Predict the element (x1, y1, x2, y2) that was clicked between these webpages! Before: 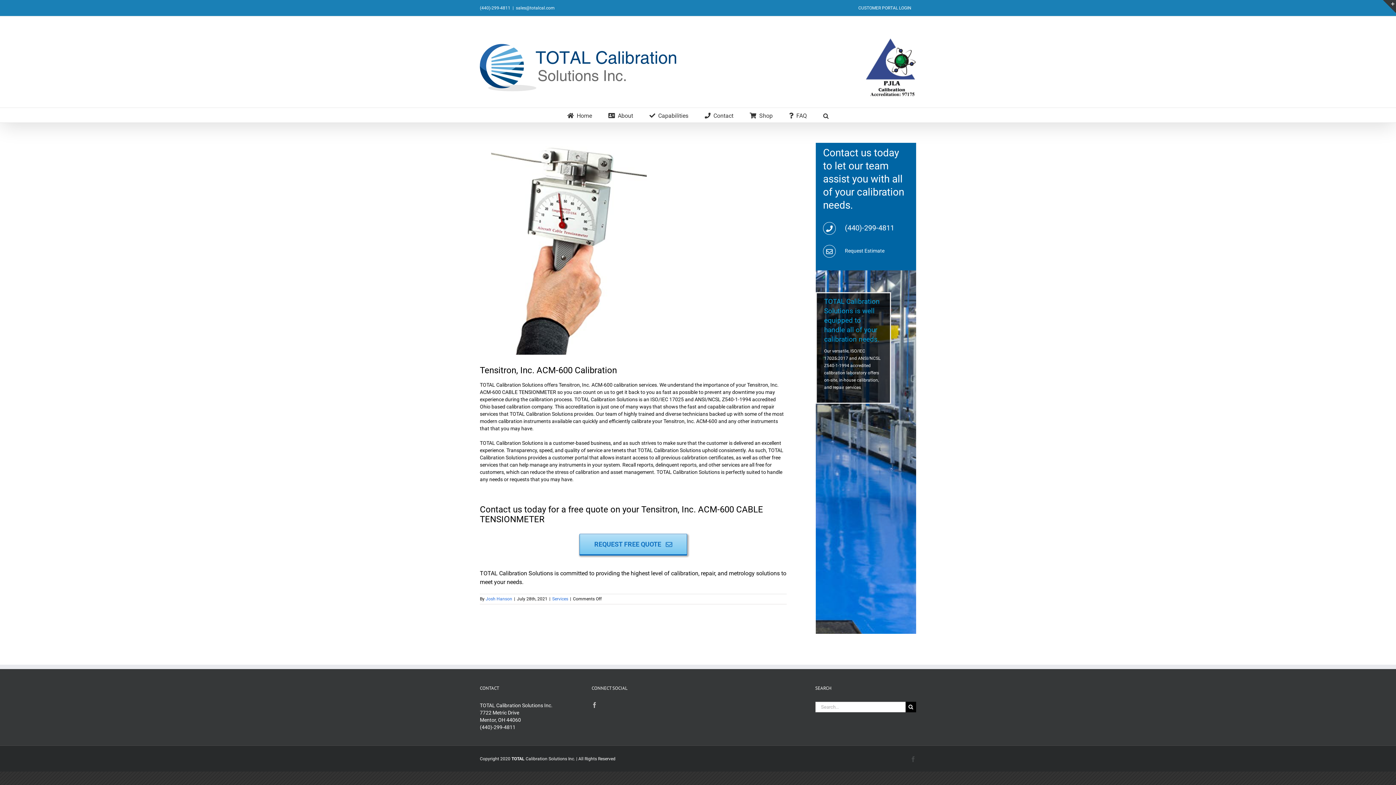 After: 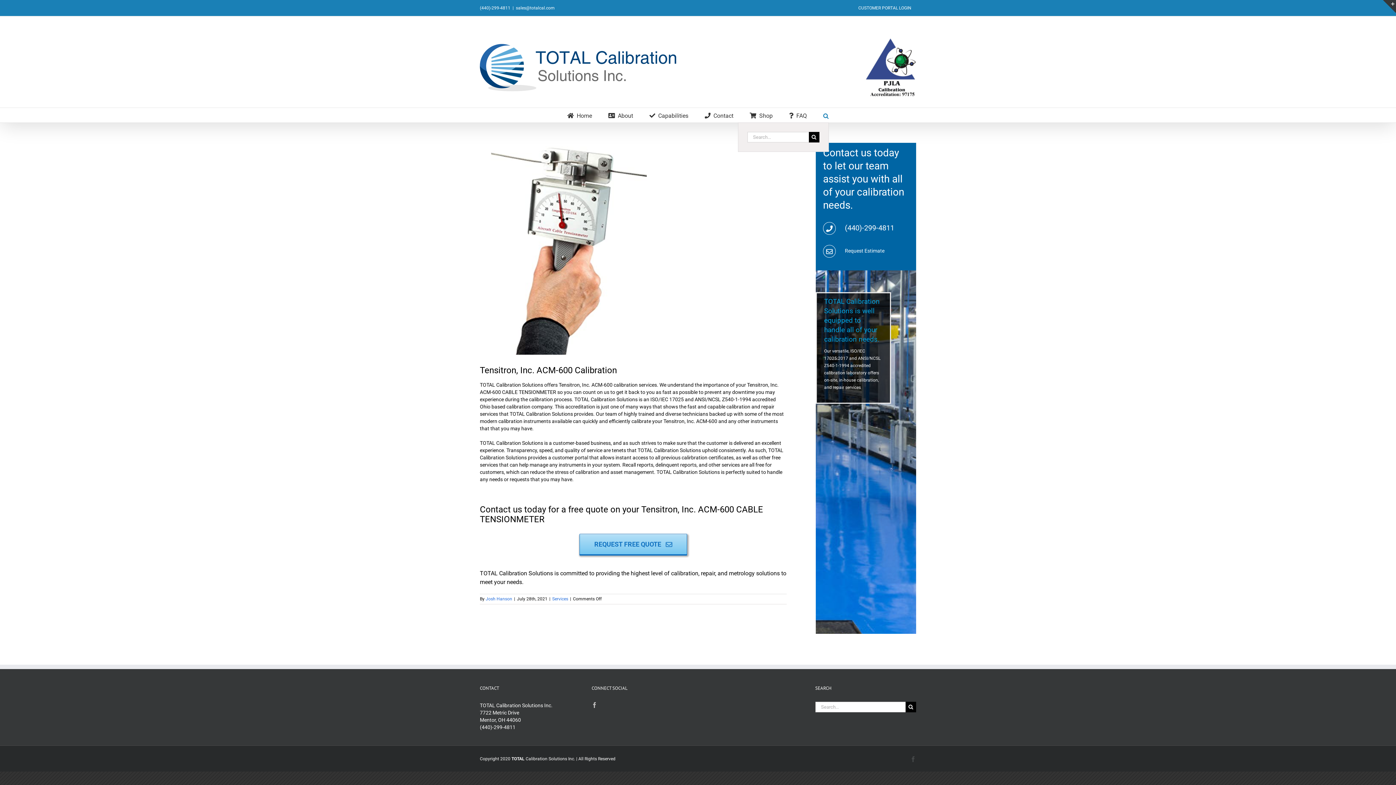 Action: label: Search bbox: (823, 108, 828, 122)